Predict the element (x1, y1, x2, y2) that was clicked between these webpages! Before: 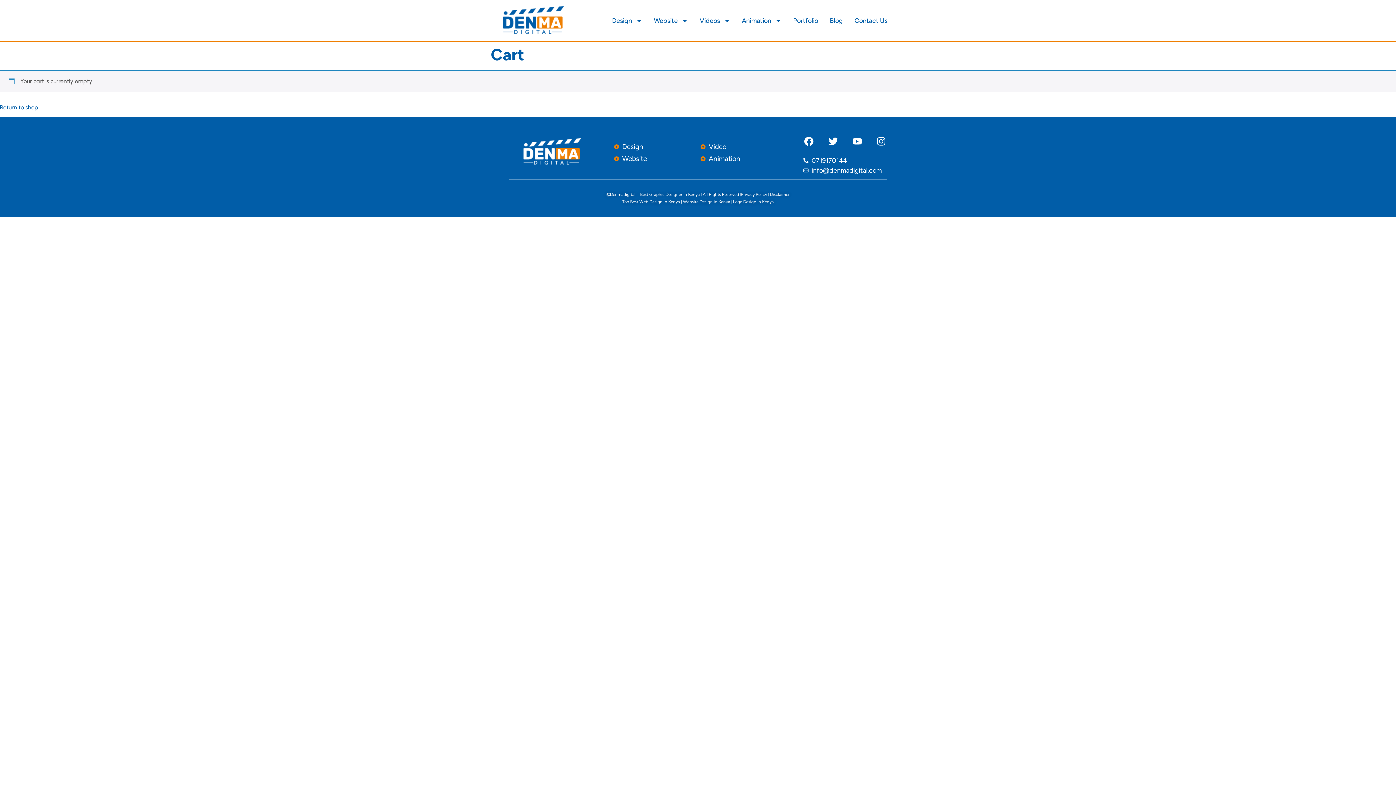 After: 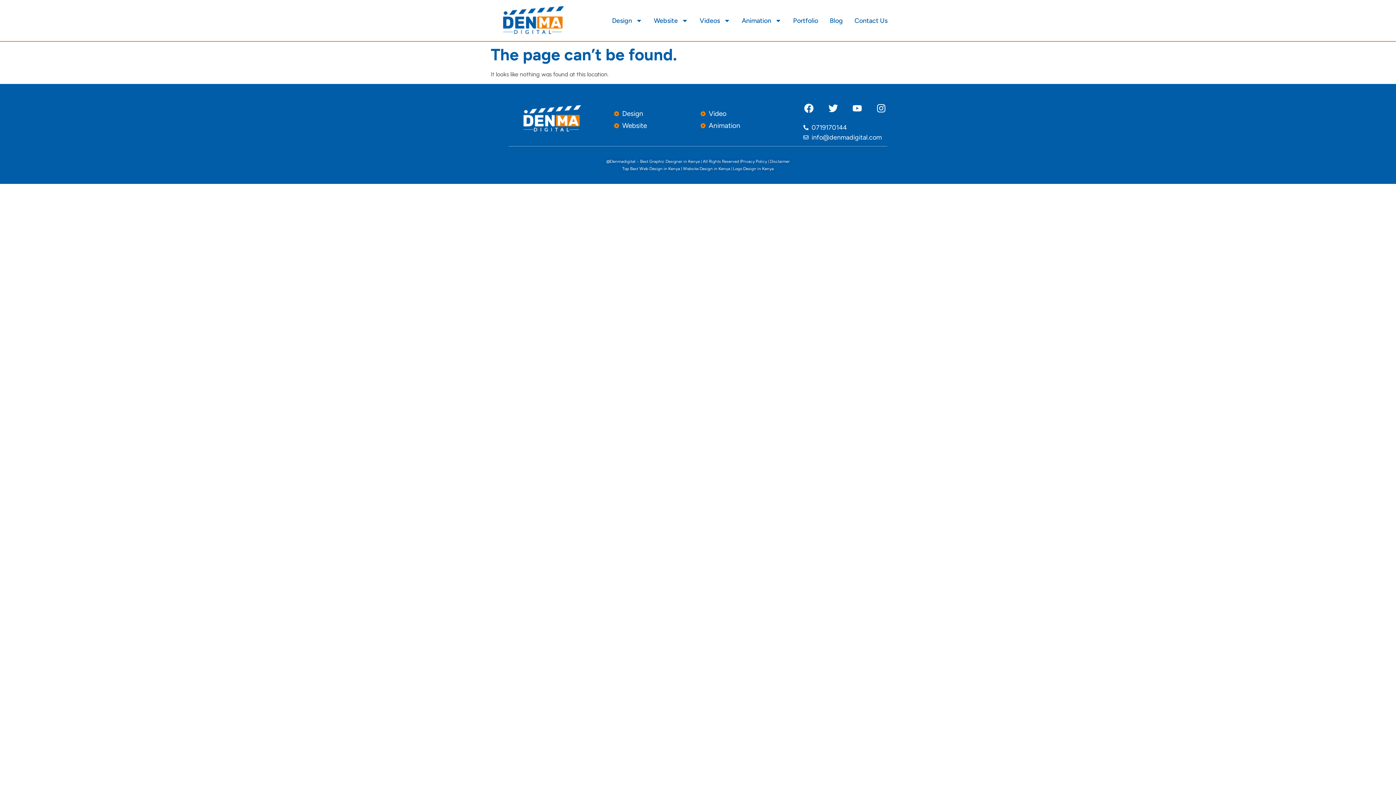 Action: bbox: (770, 192, 789, 197) label: Disclaimer